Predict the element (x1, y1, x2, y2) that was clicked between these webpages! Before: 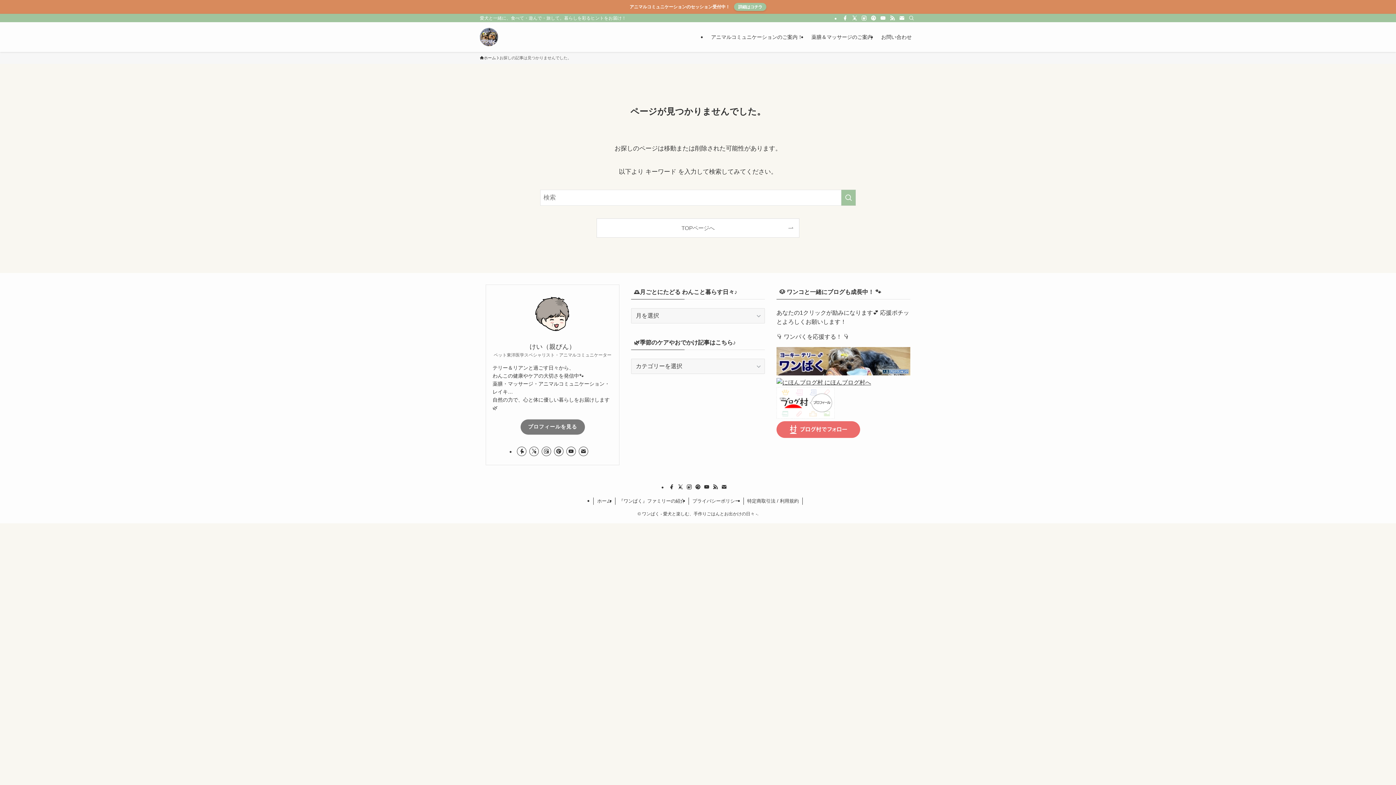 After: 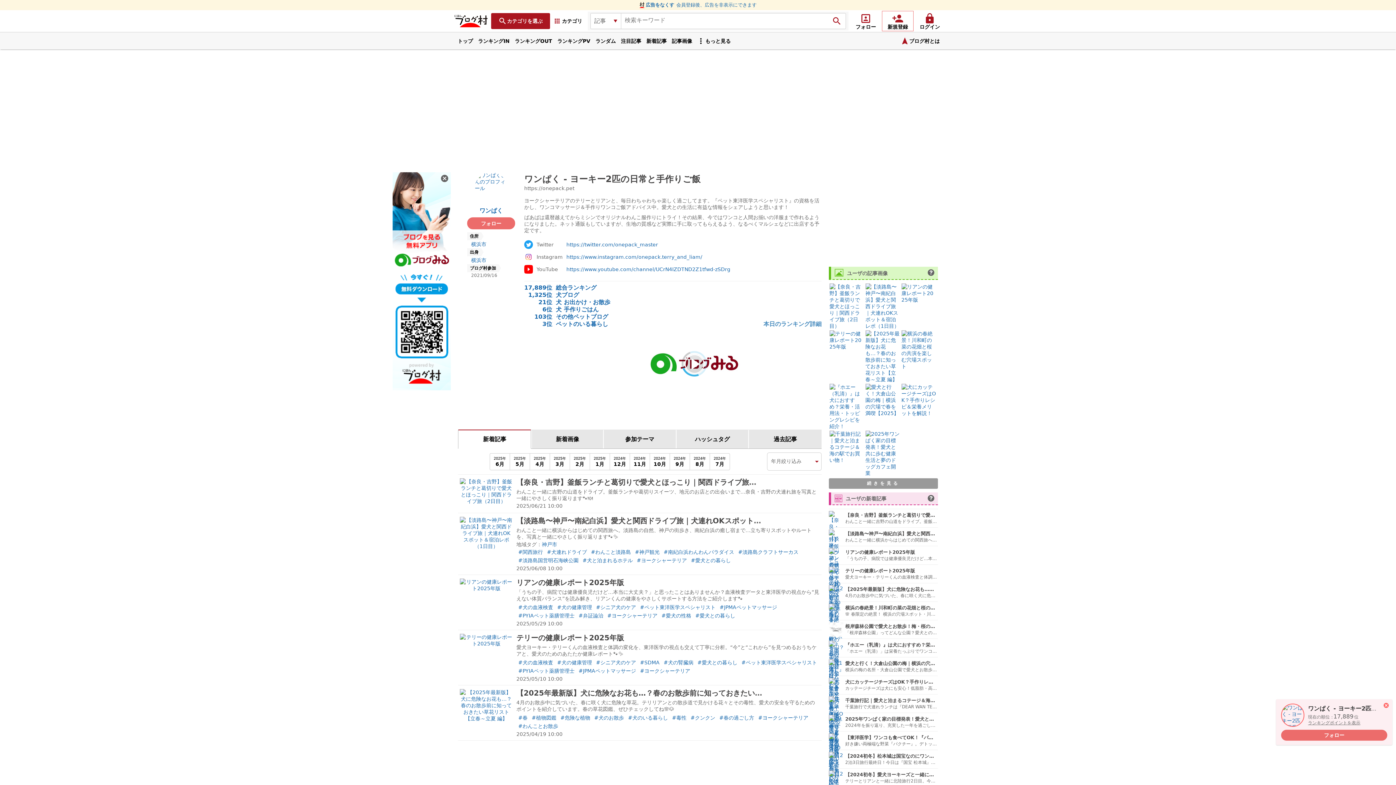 Action: bbox: (776, 413, 834, 420)